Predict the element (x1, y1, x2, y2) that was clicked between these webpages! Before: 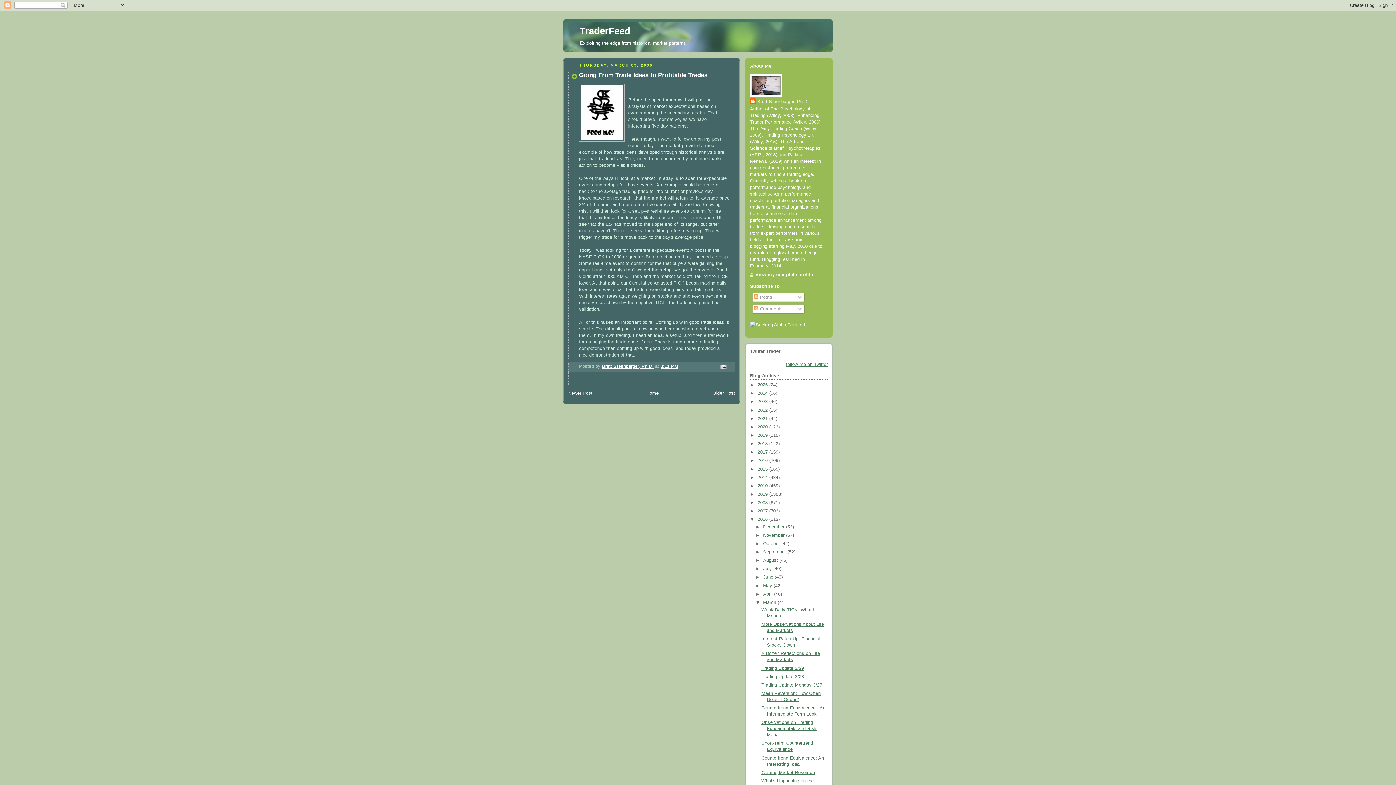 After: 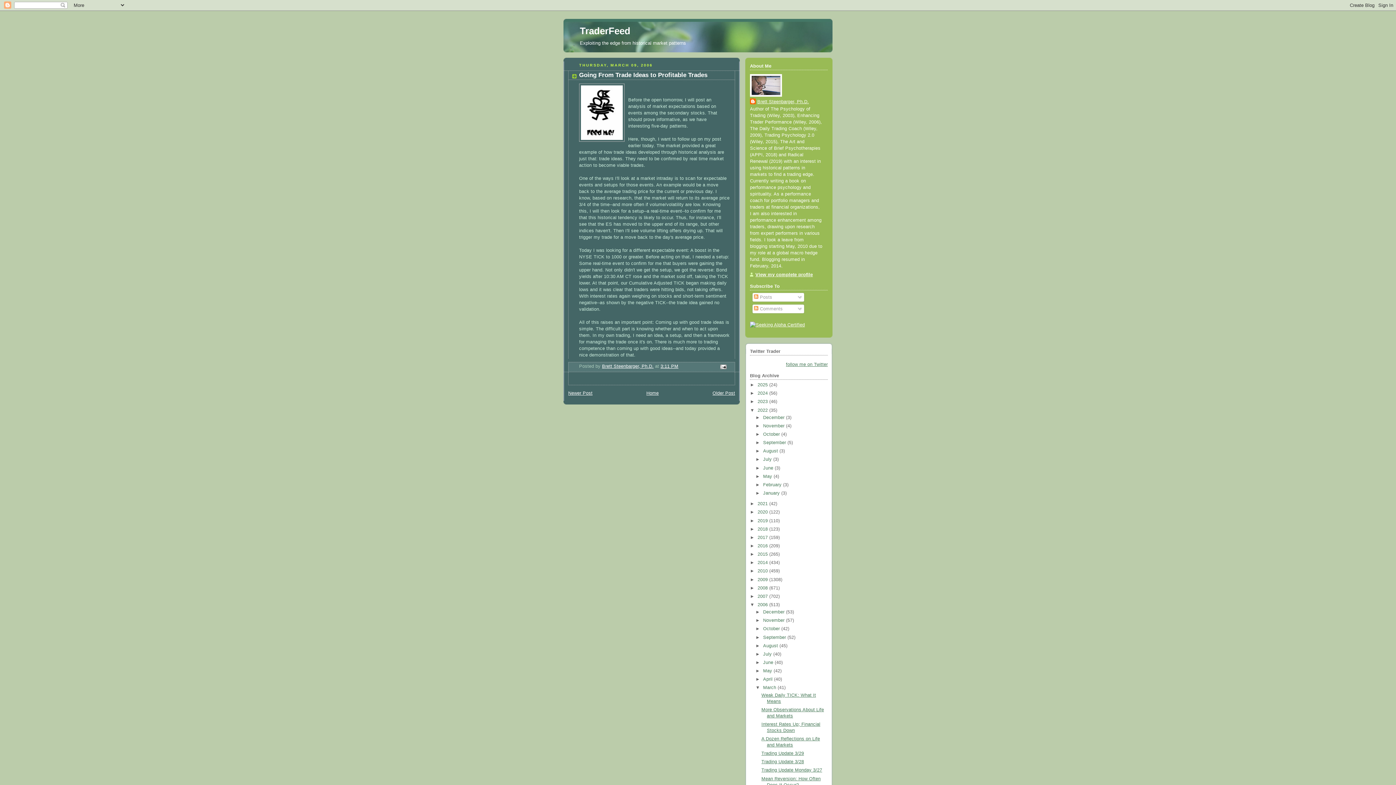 Action: label: ►   bbox: (750, 407, 757, 412)